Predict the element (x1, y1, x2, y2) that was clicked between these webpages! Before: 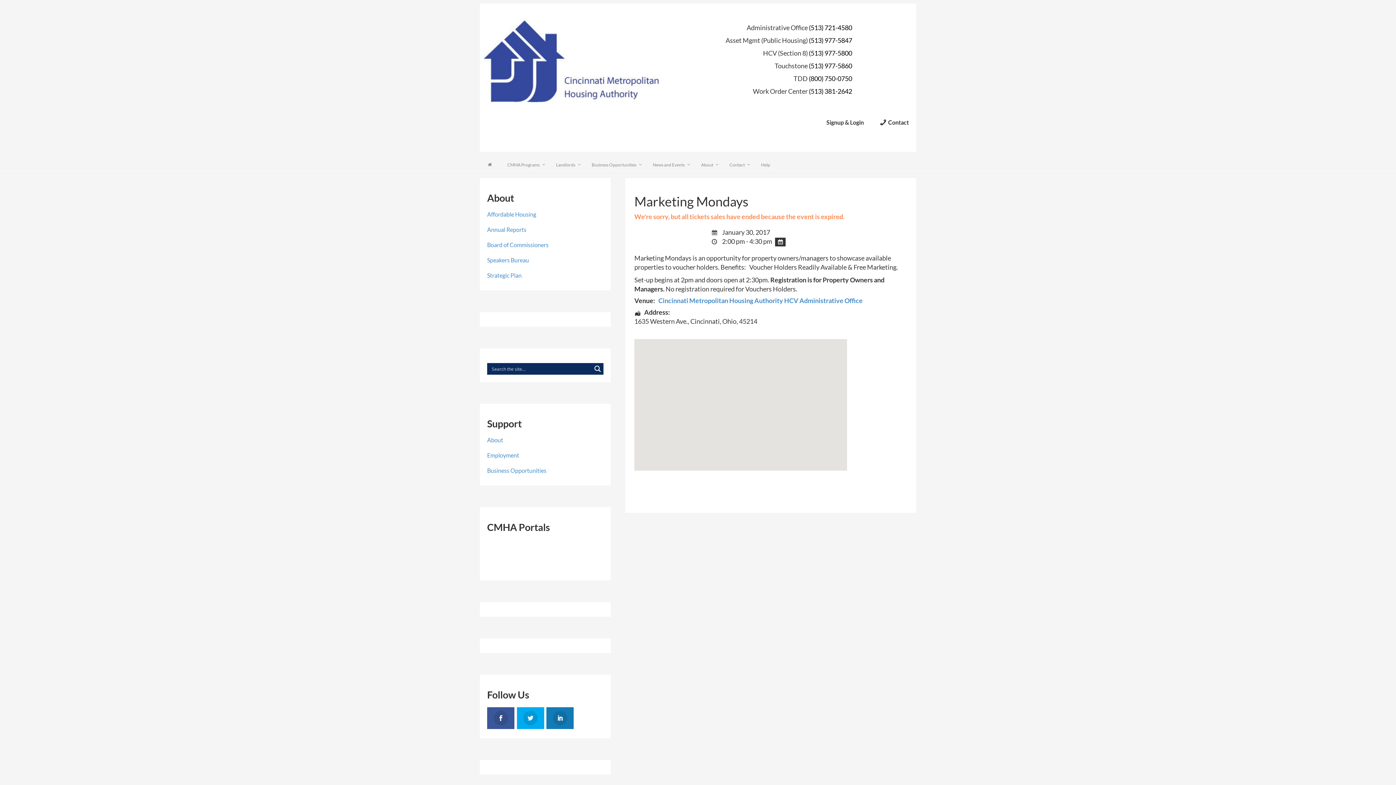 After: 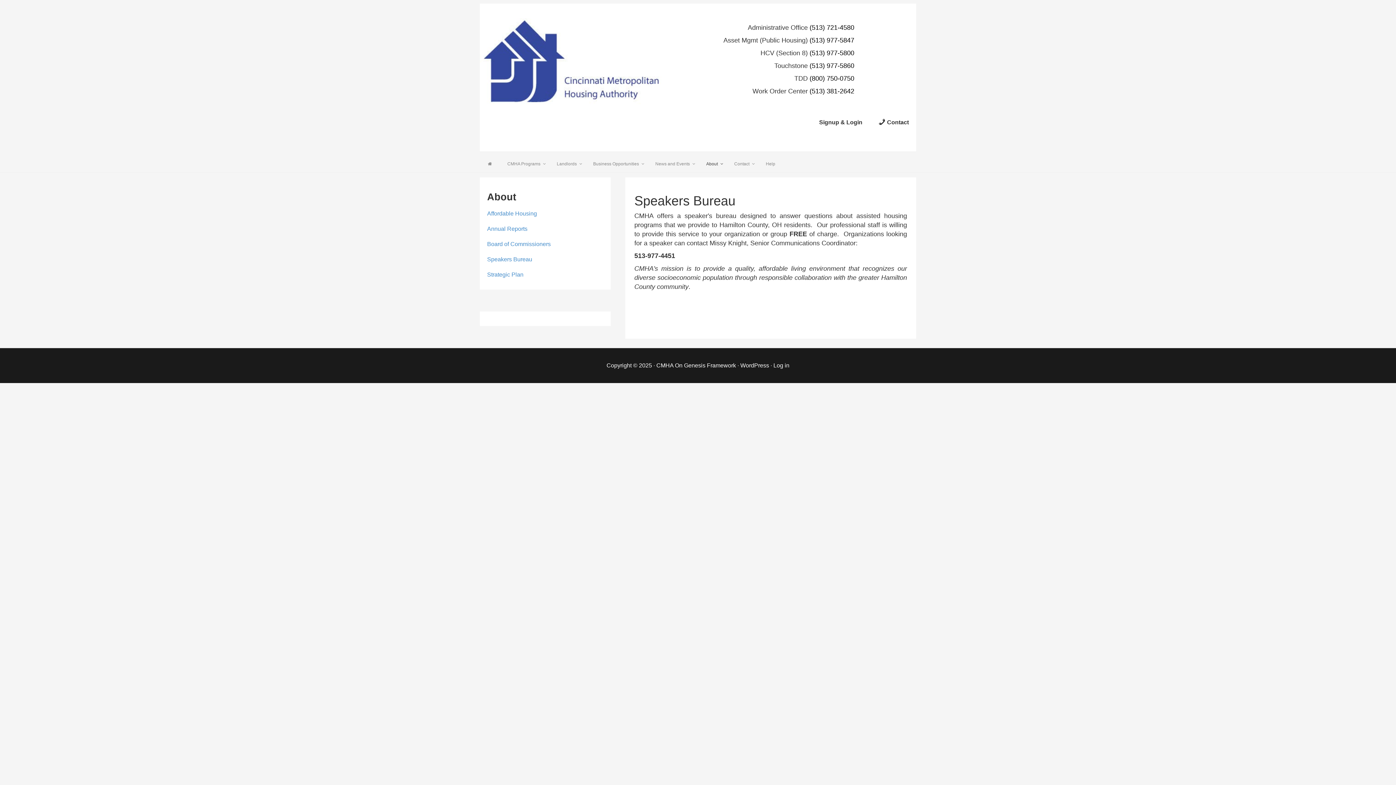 Action: label: Speakers Bureau bbox: (487, 256, 529, 263)